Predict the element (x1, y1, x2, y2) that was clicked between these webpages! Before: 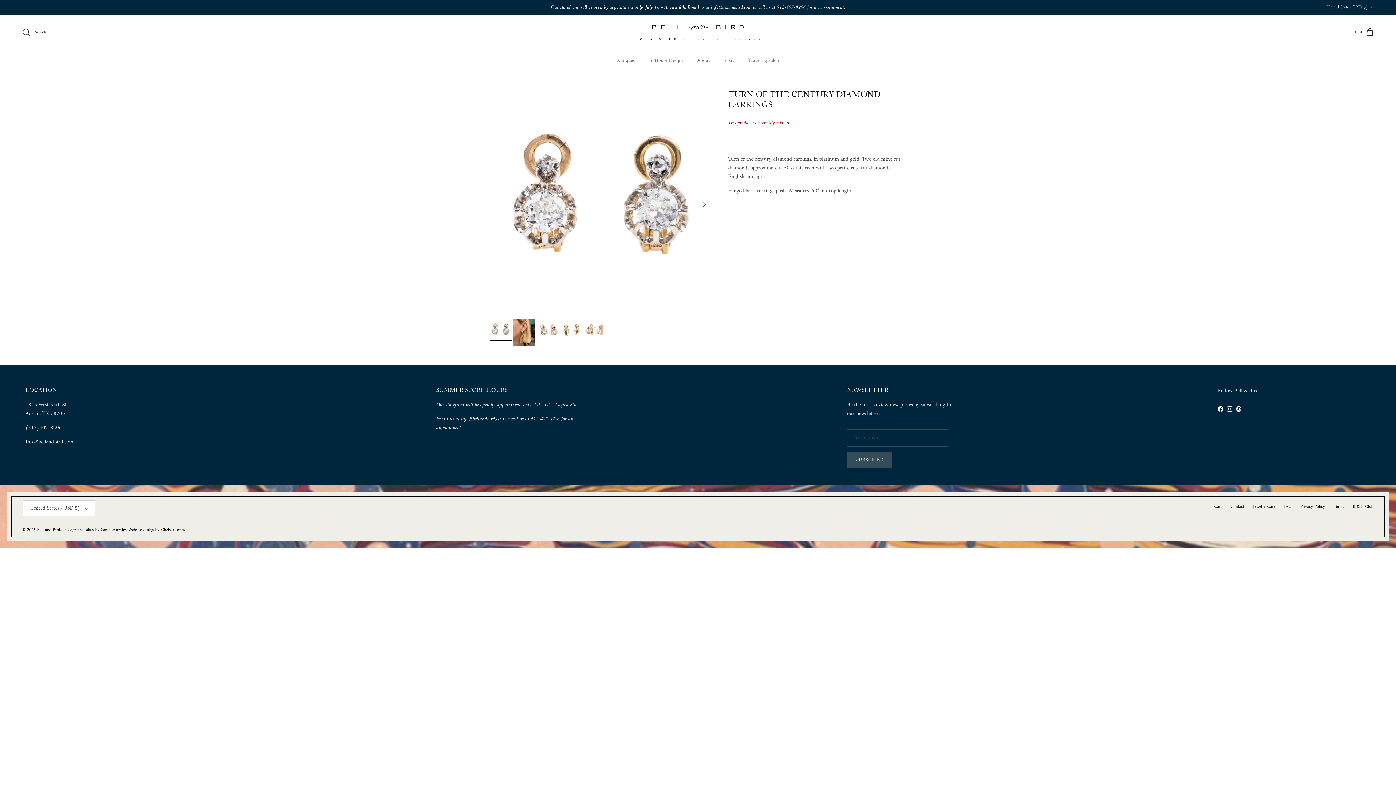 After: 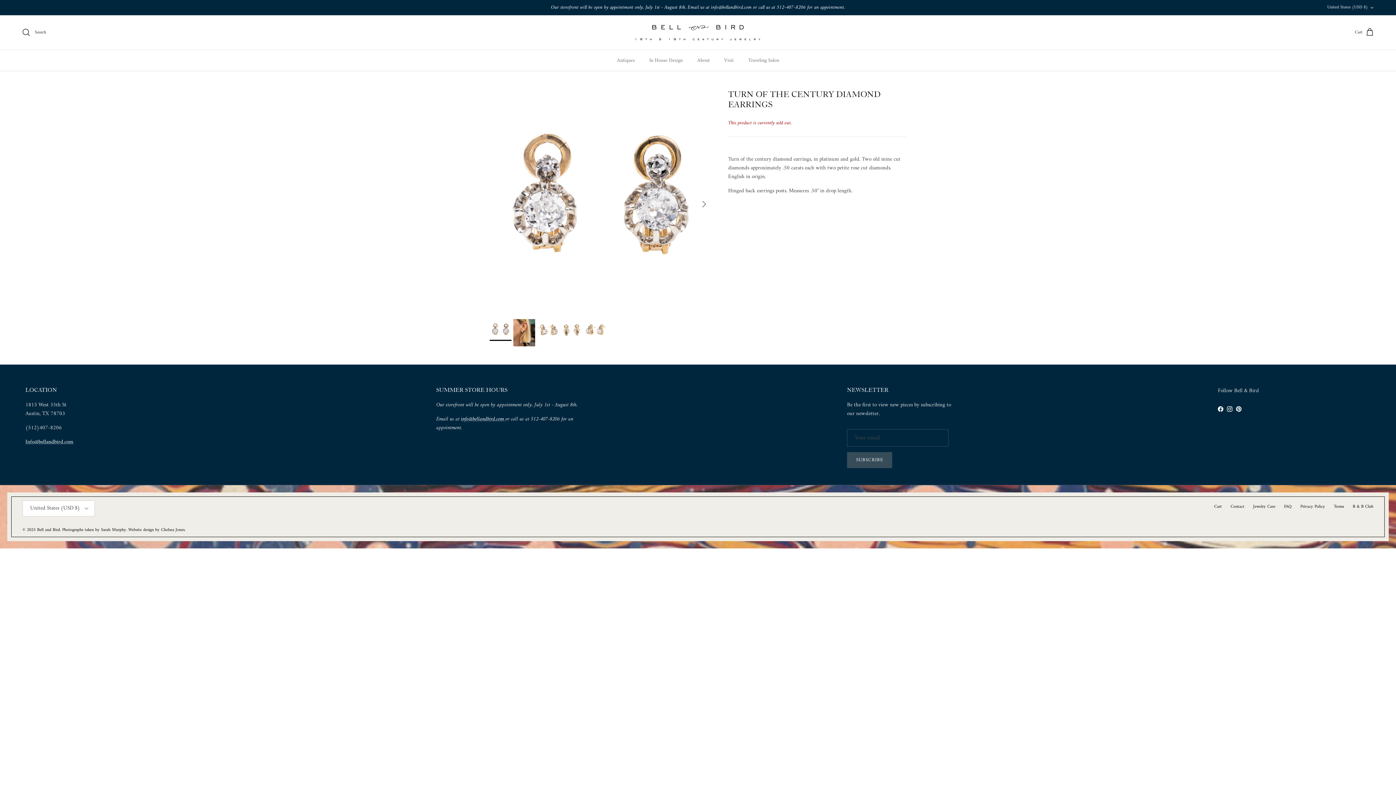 Action: bbox: (728, 119, 906, 127) label: This product is currently sold out.